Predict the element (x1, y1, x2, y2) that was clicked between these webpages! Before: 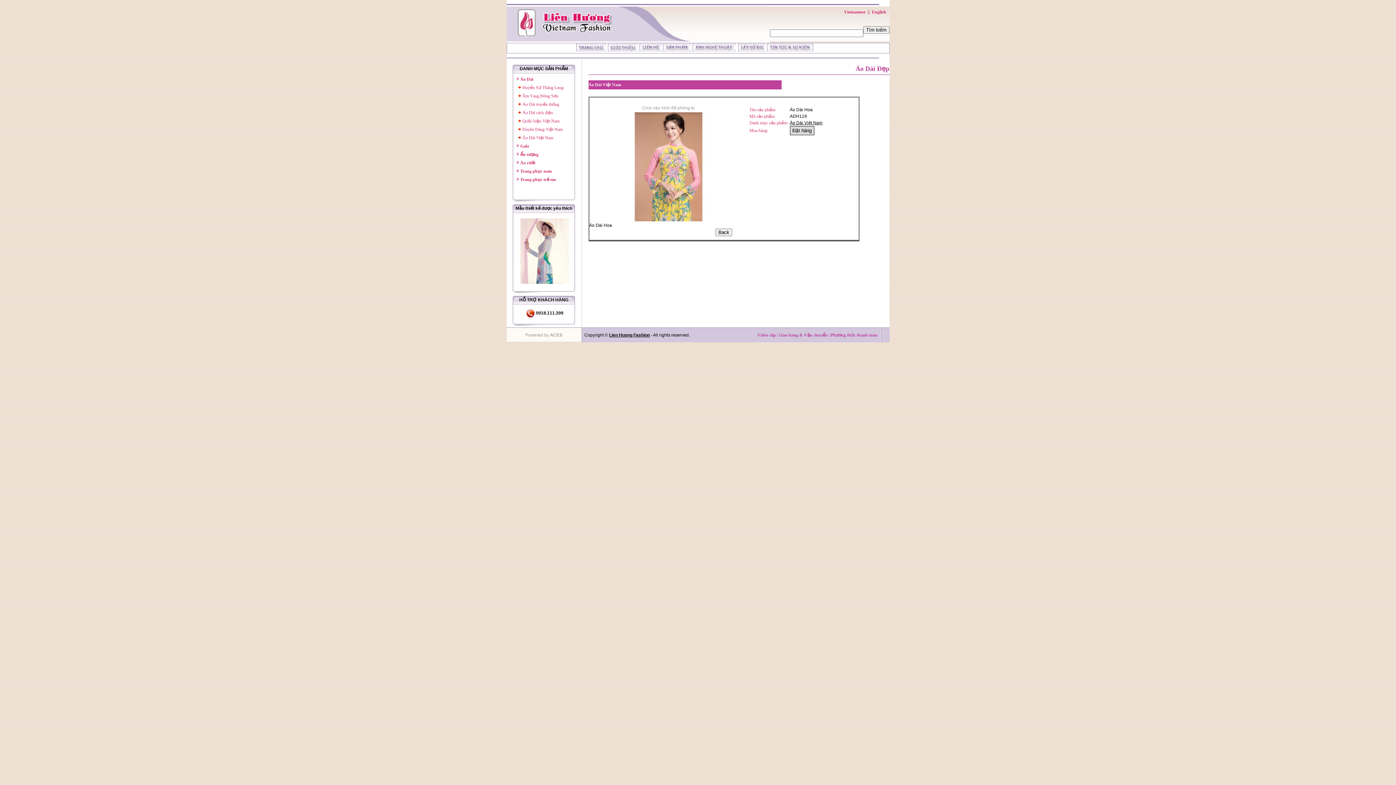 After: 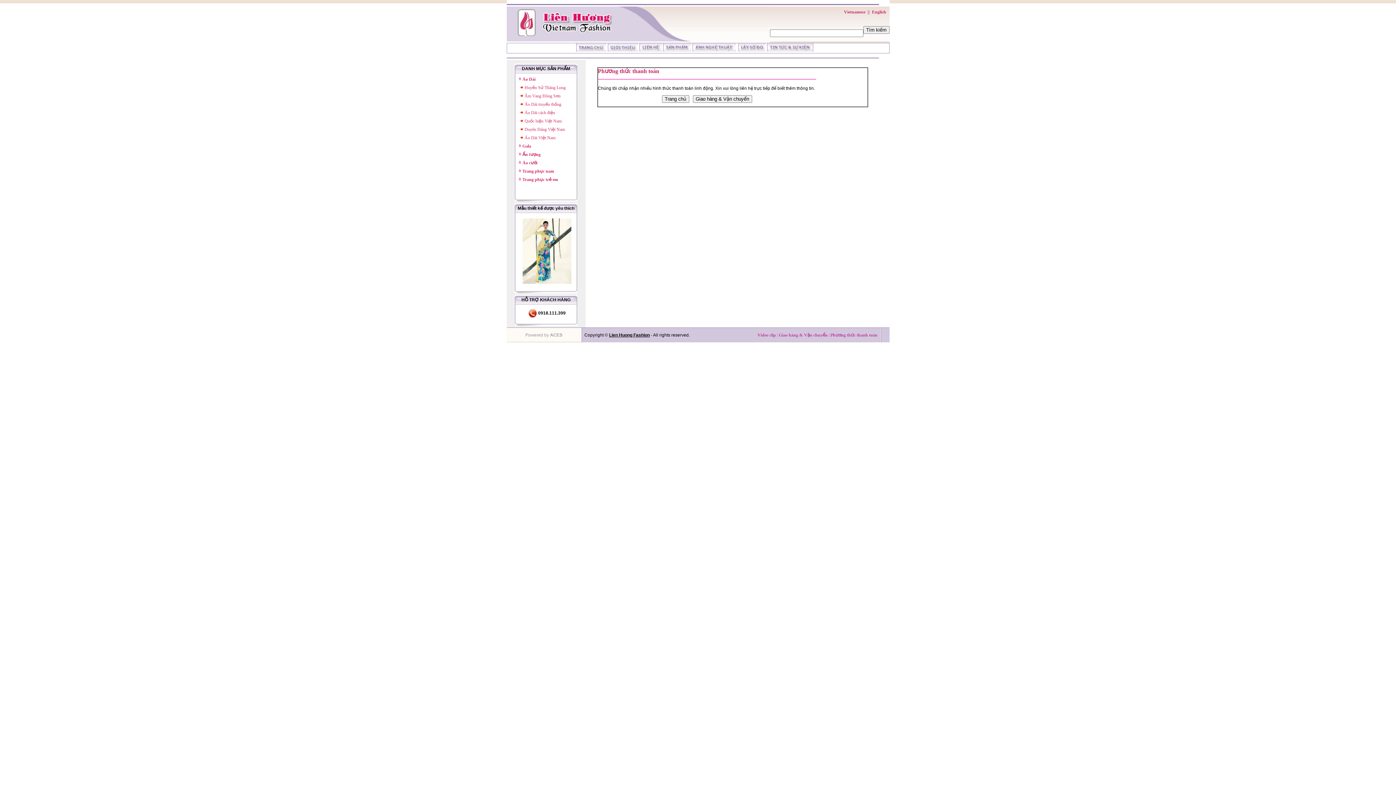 Action: label: Phương thức thanh toán bbox: (830, 332, 877, 337)